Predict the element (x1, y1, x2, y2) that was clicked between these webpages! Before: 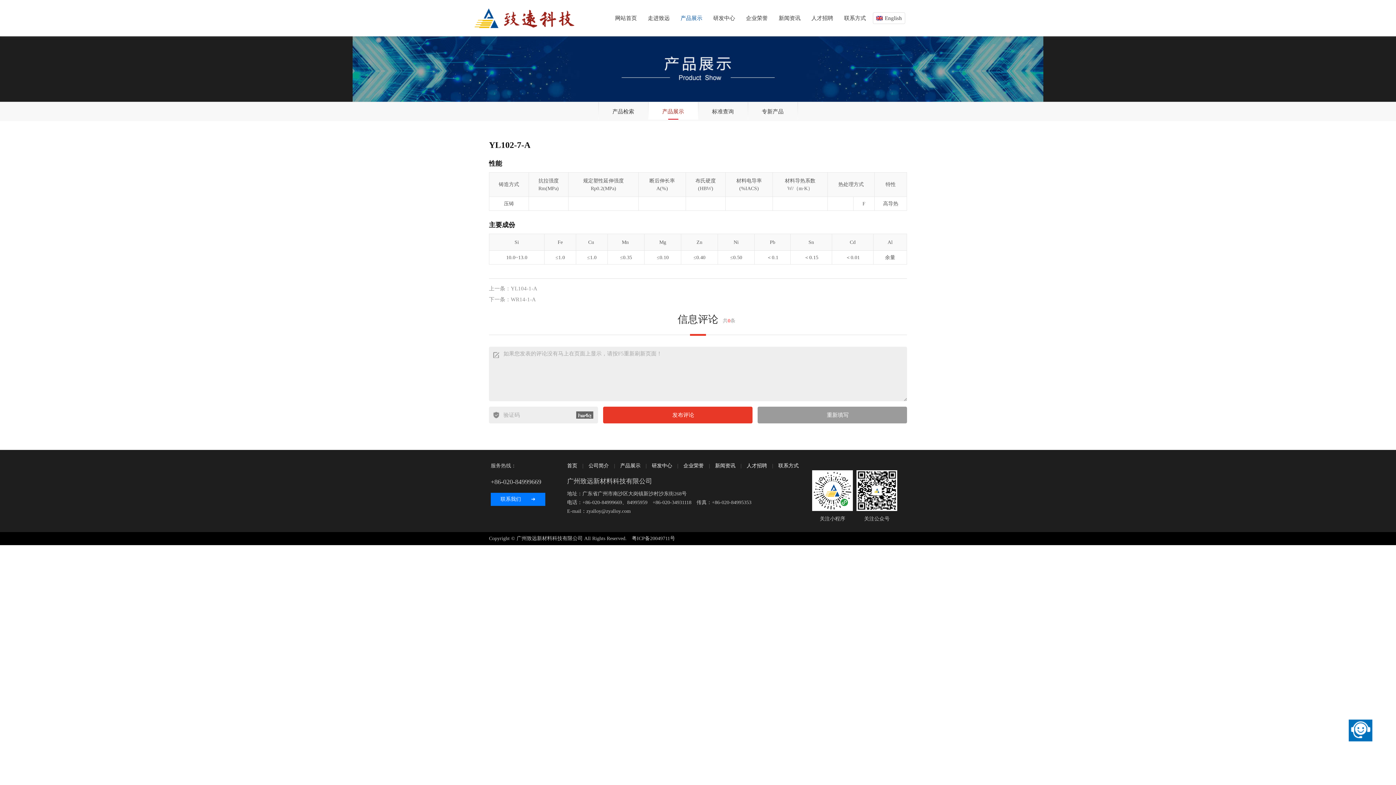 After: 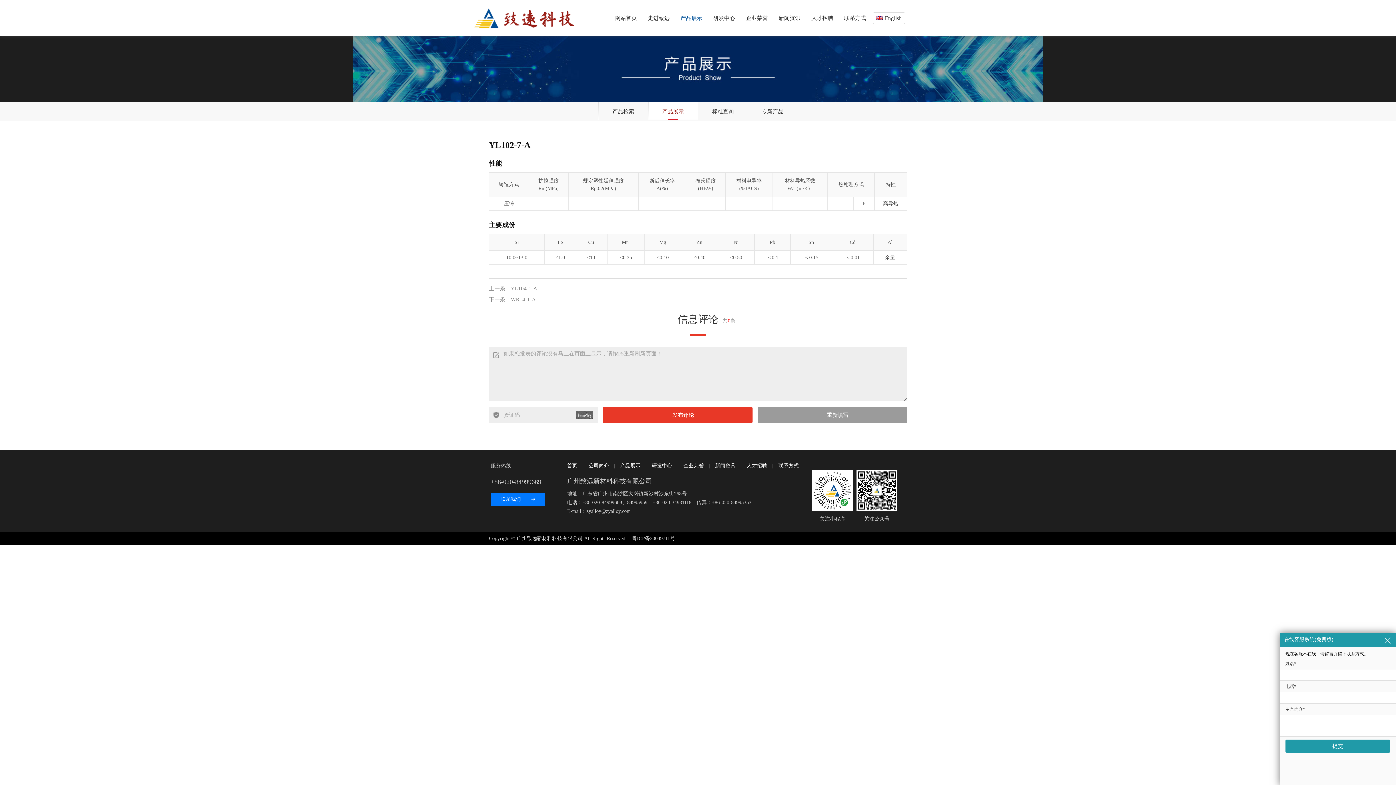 Action: bbox: (1349, 720, 1389, 741)